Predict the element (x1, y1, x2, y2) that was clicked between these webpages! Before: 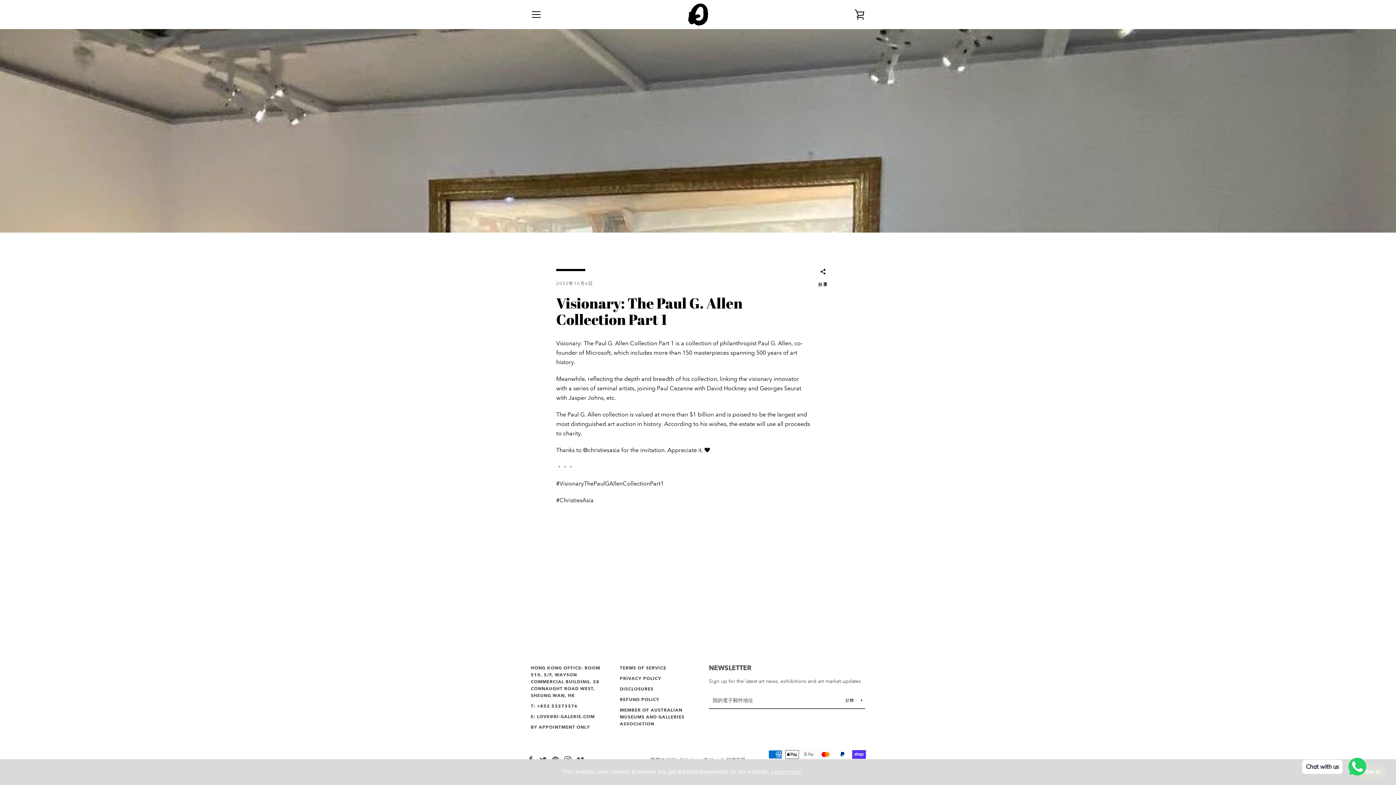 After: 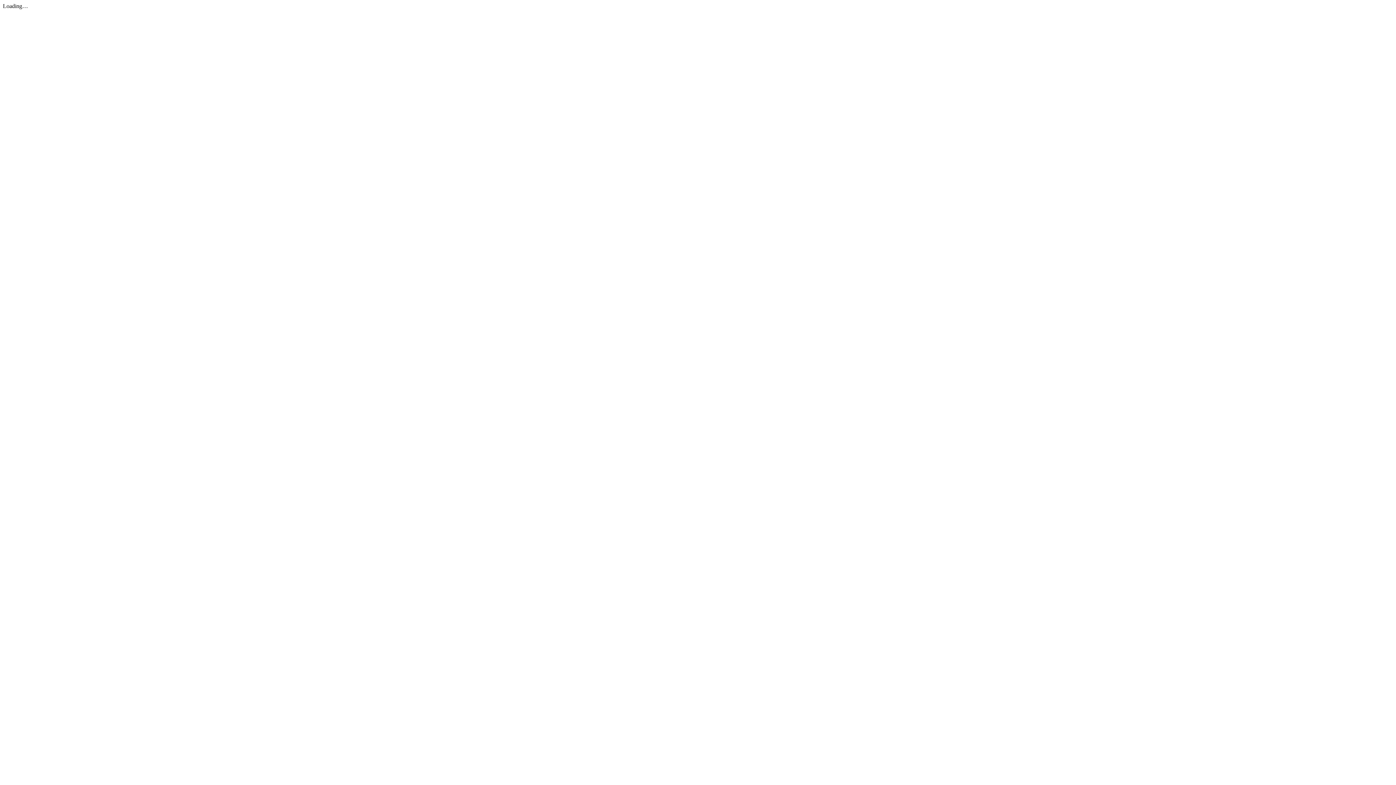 Action: label: DISCLOSURES bbox: (620, 686, 653, 692)